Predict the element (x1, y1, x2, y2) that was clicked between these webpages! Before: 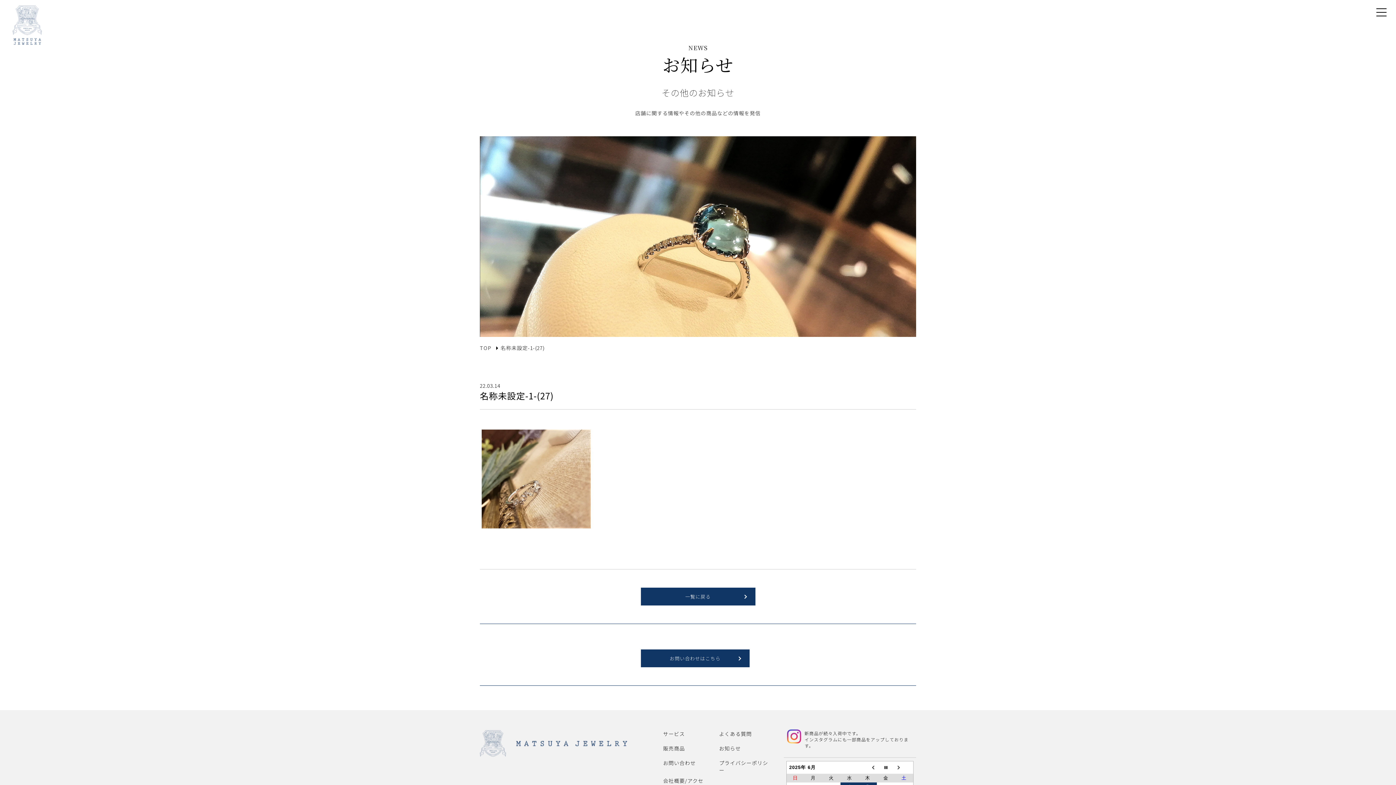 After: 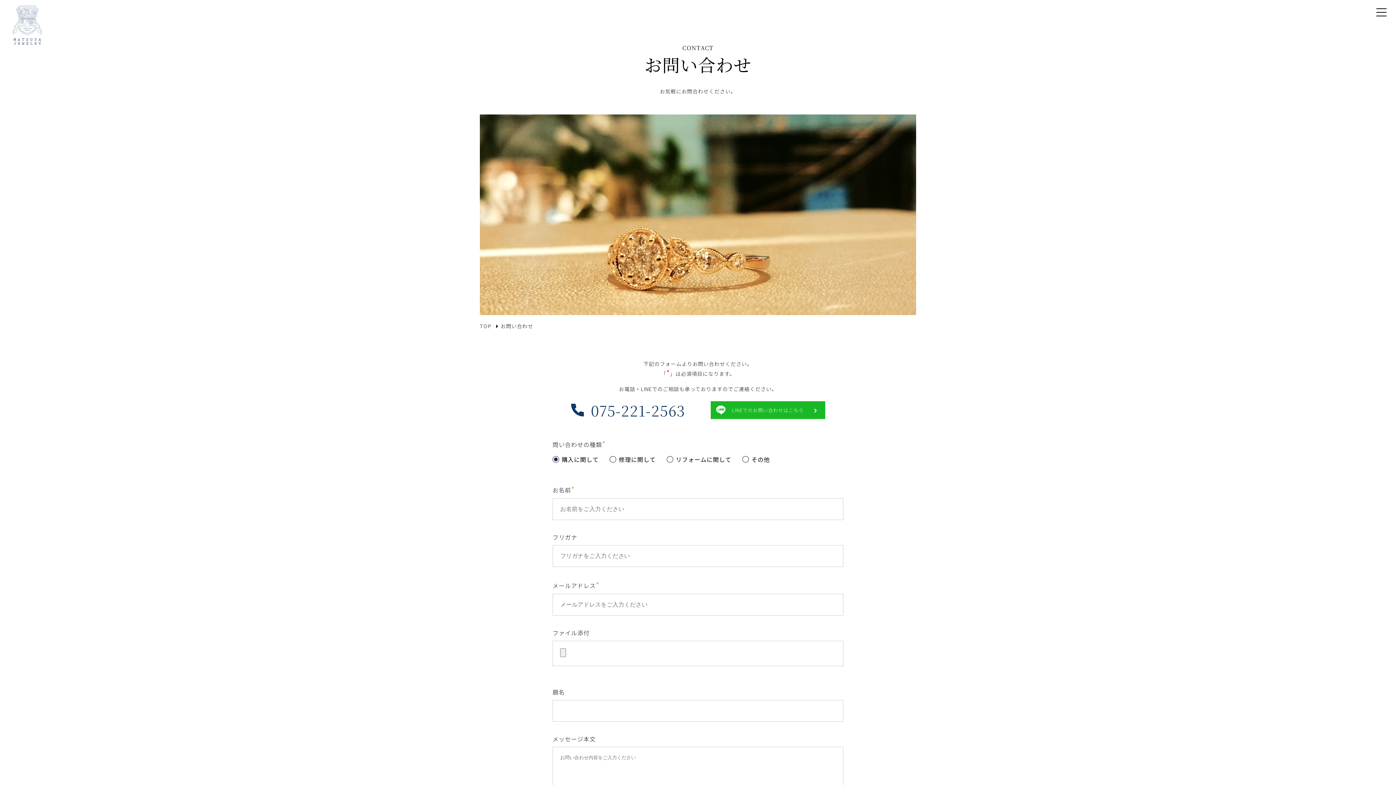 Action: bbox: (640, 649, 749, 667) label: お問い合わせはこちら